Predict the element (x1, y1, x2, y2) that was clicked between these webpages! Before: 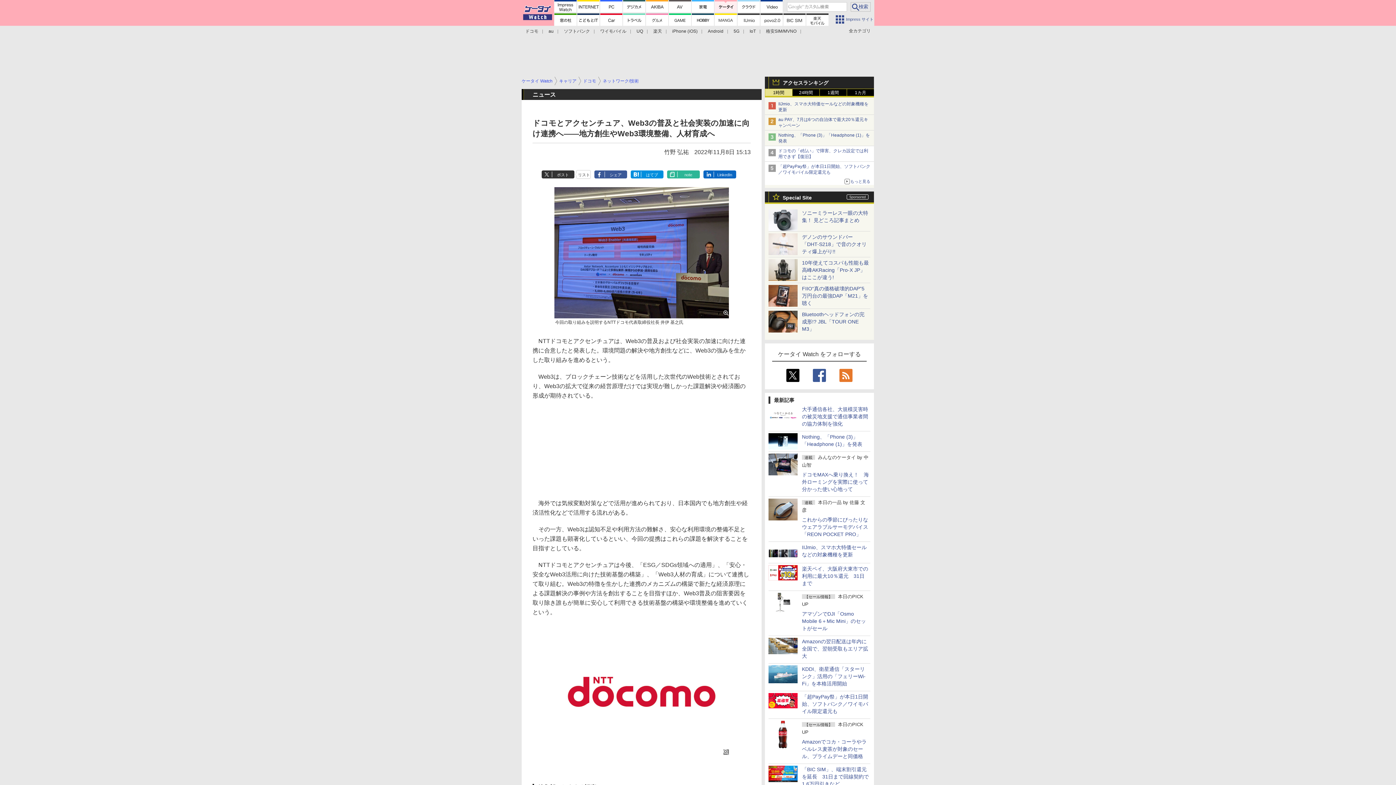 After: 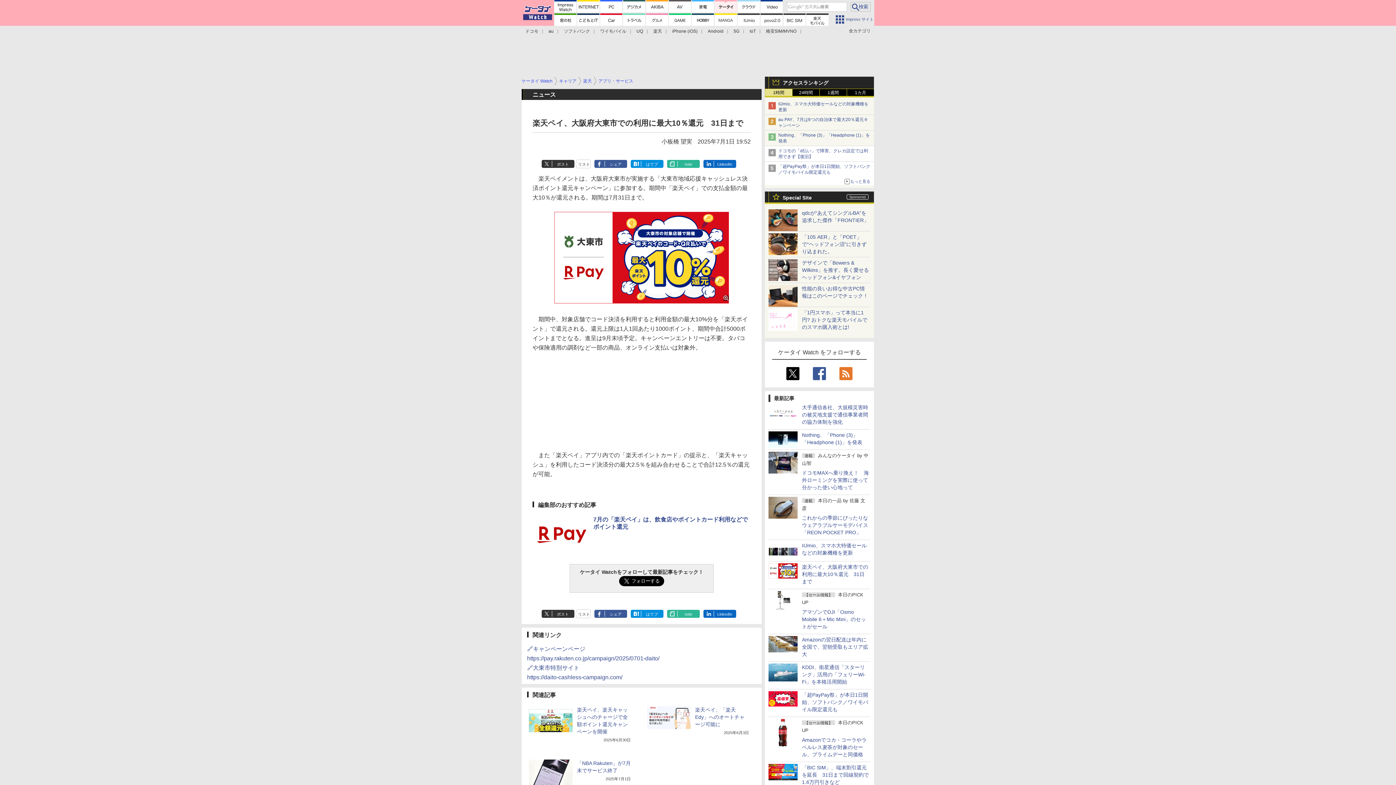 Action: bbox: (768, 573, 797, 579)